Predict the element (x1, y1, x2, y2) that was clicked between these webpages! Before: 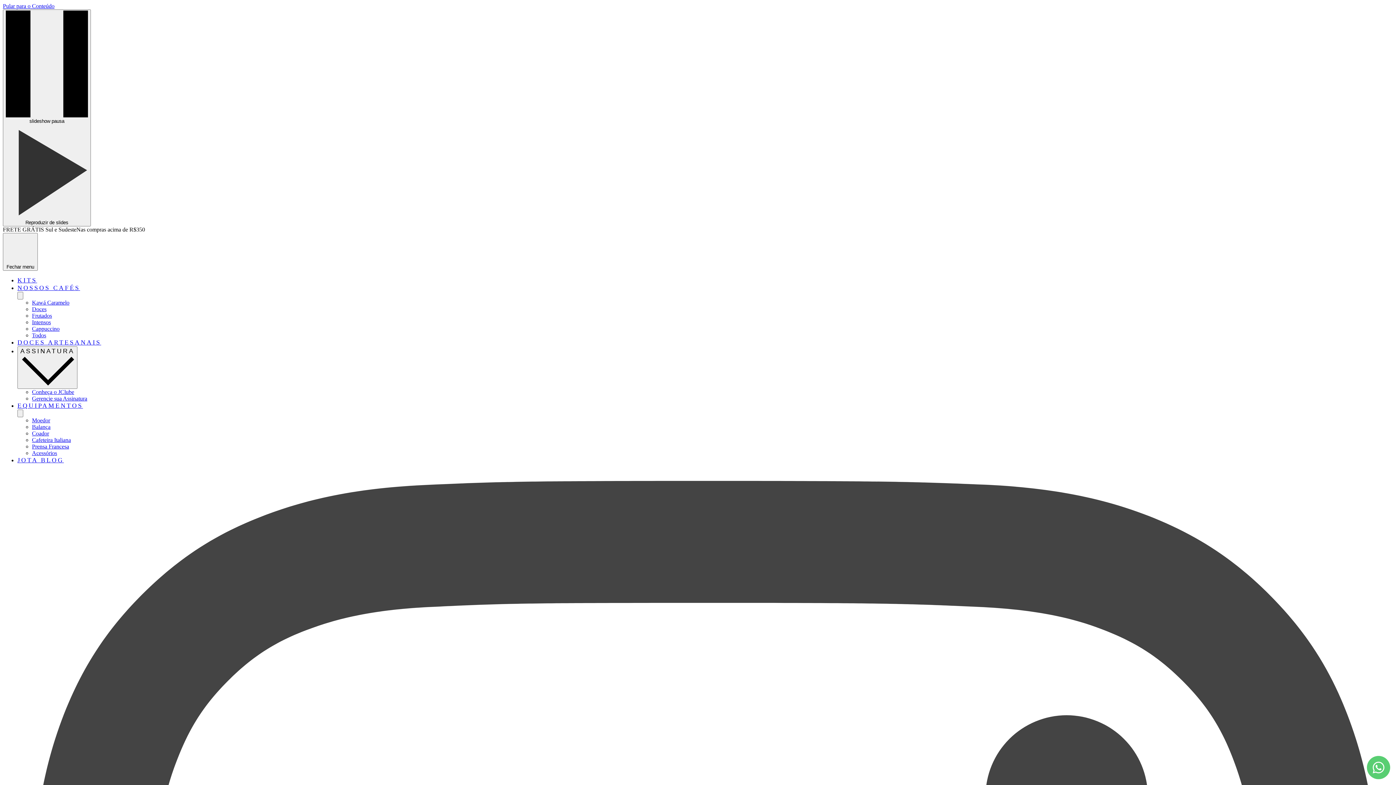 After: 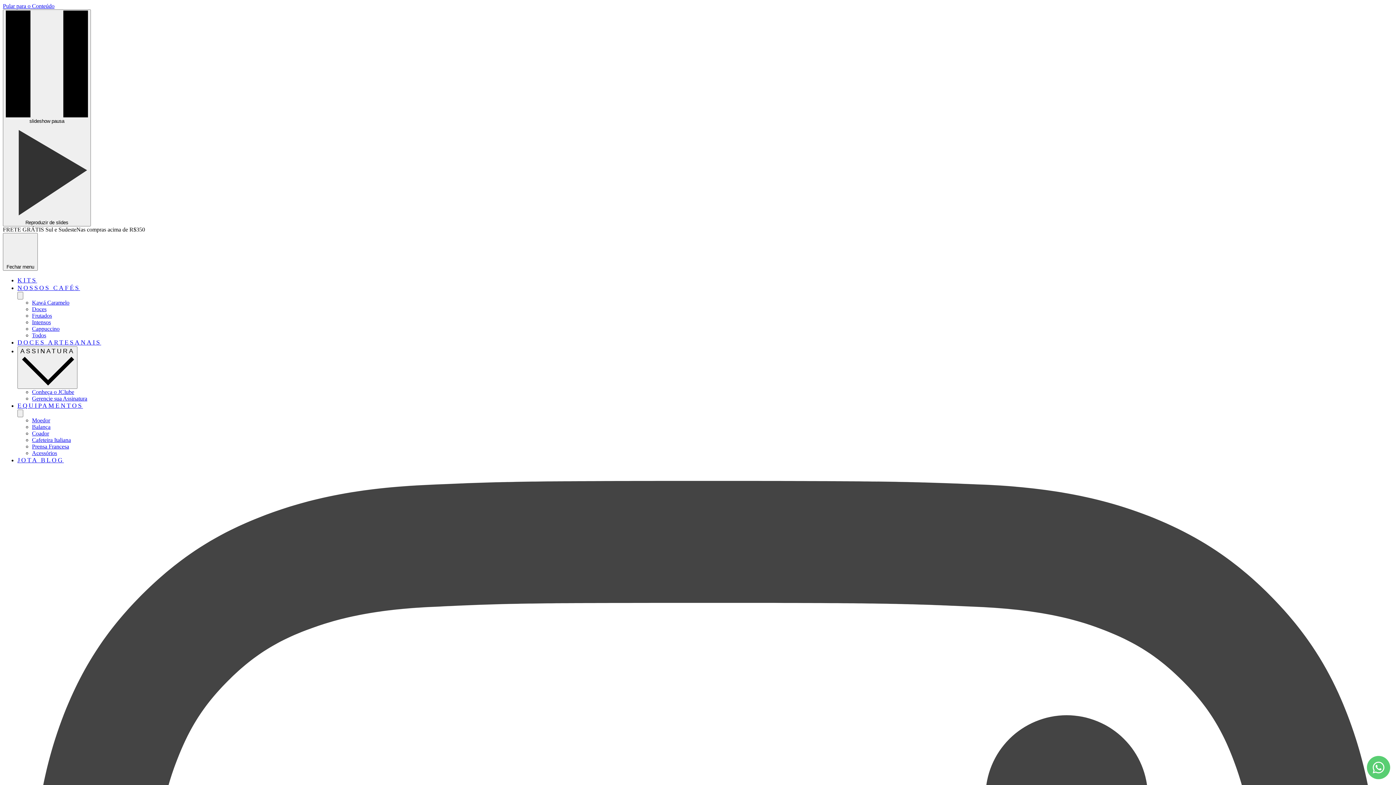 Action: label: Kawá Caramelo bbox: (32, 299, 69, 305)